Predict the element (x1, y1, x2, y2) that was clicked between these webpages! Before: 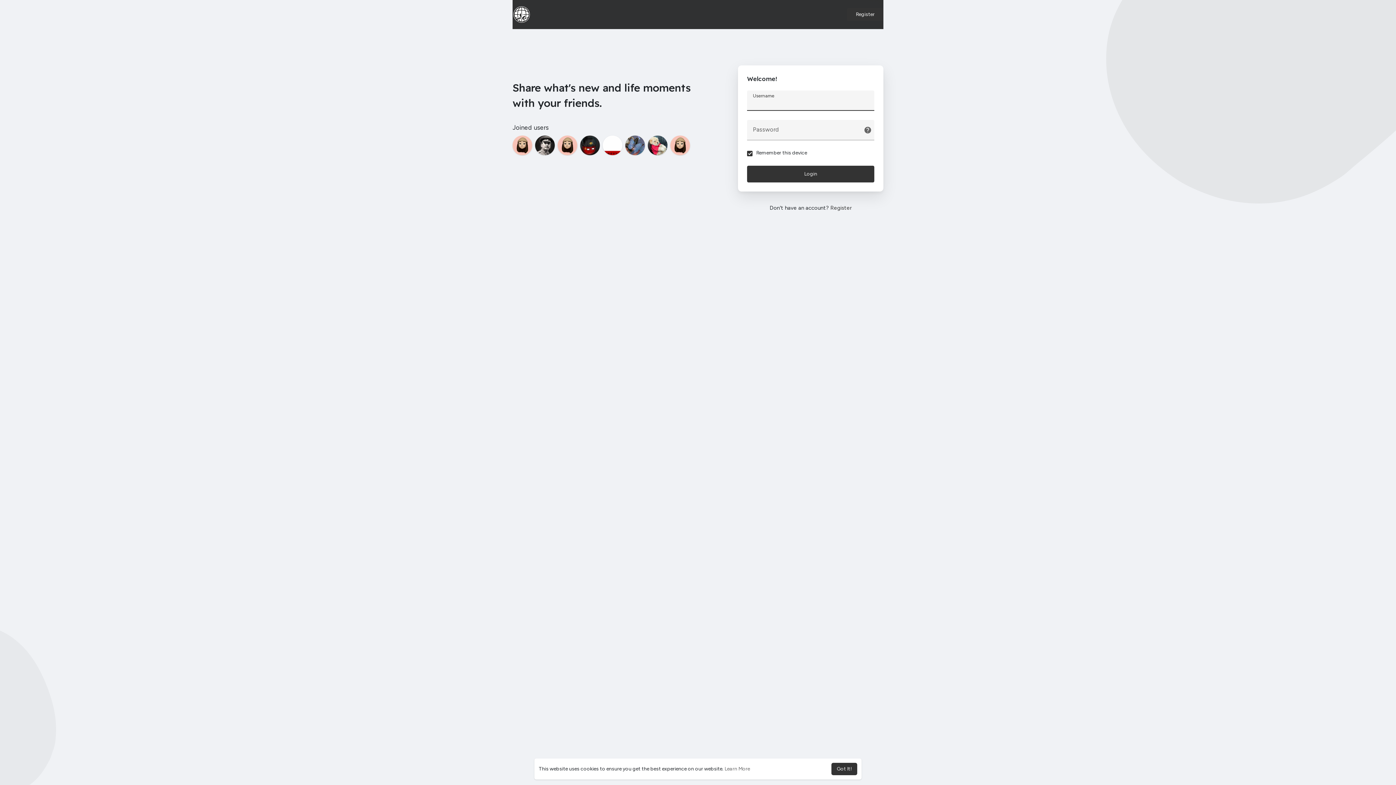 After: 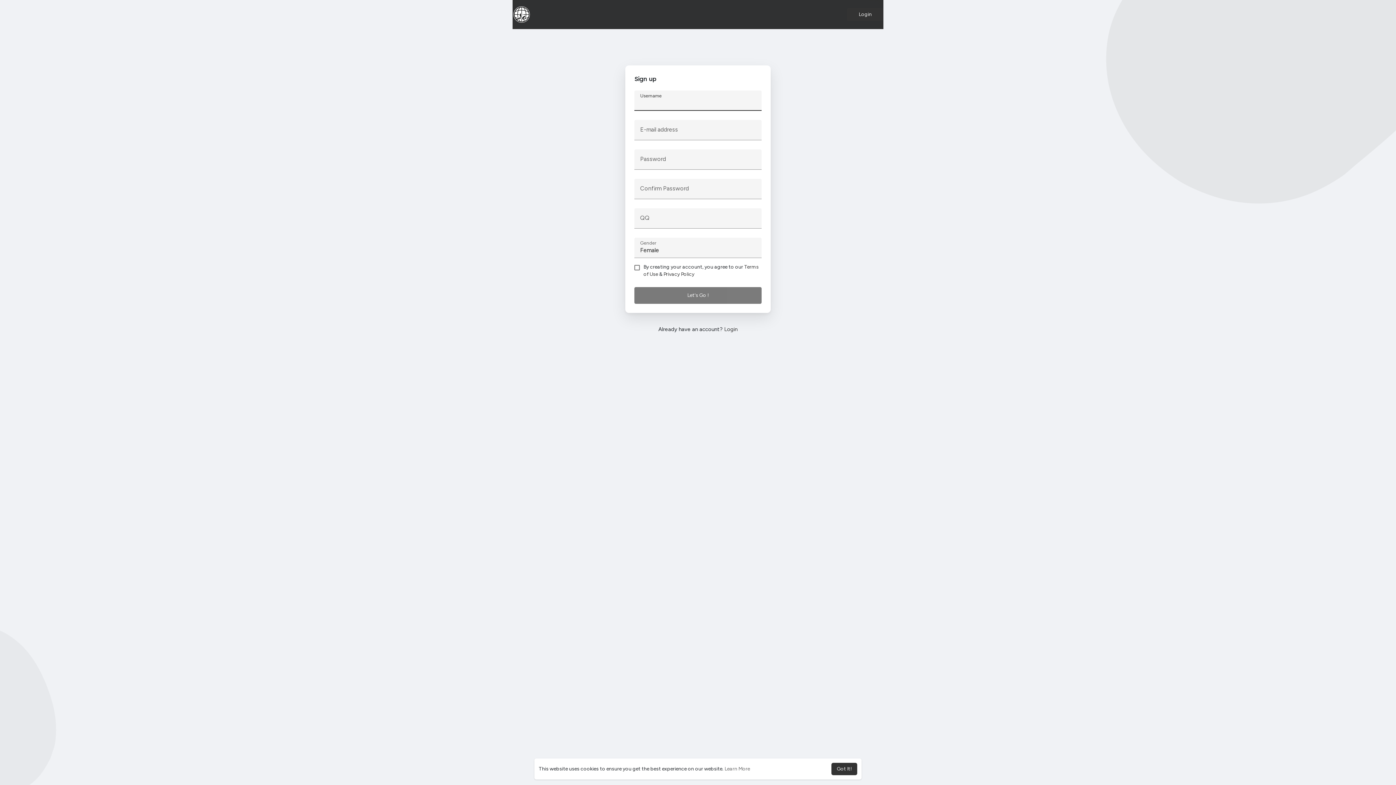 Action: label: Register bbox: (847, 8, 883, 21)